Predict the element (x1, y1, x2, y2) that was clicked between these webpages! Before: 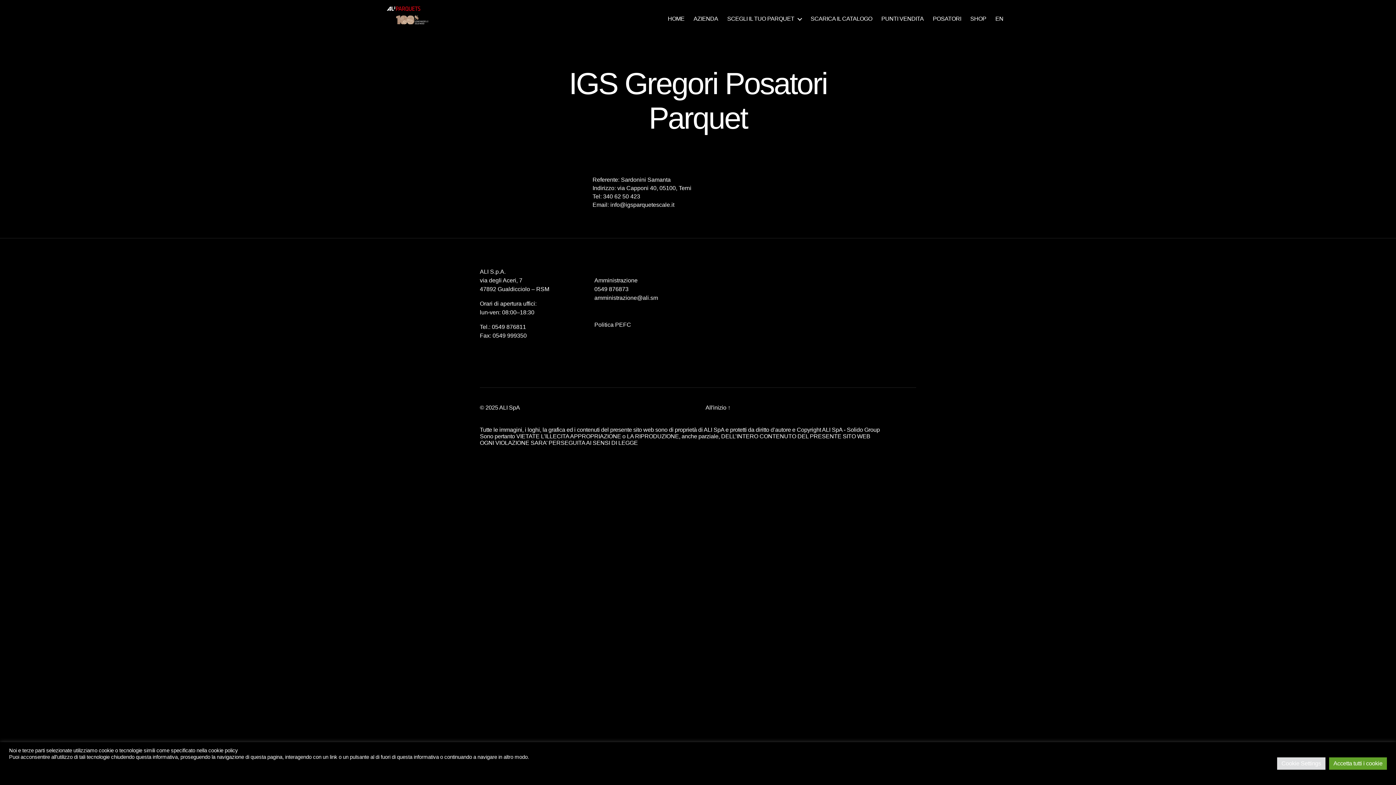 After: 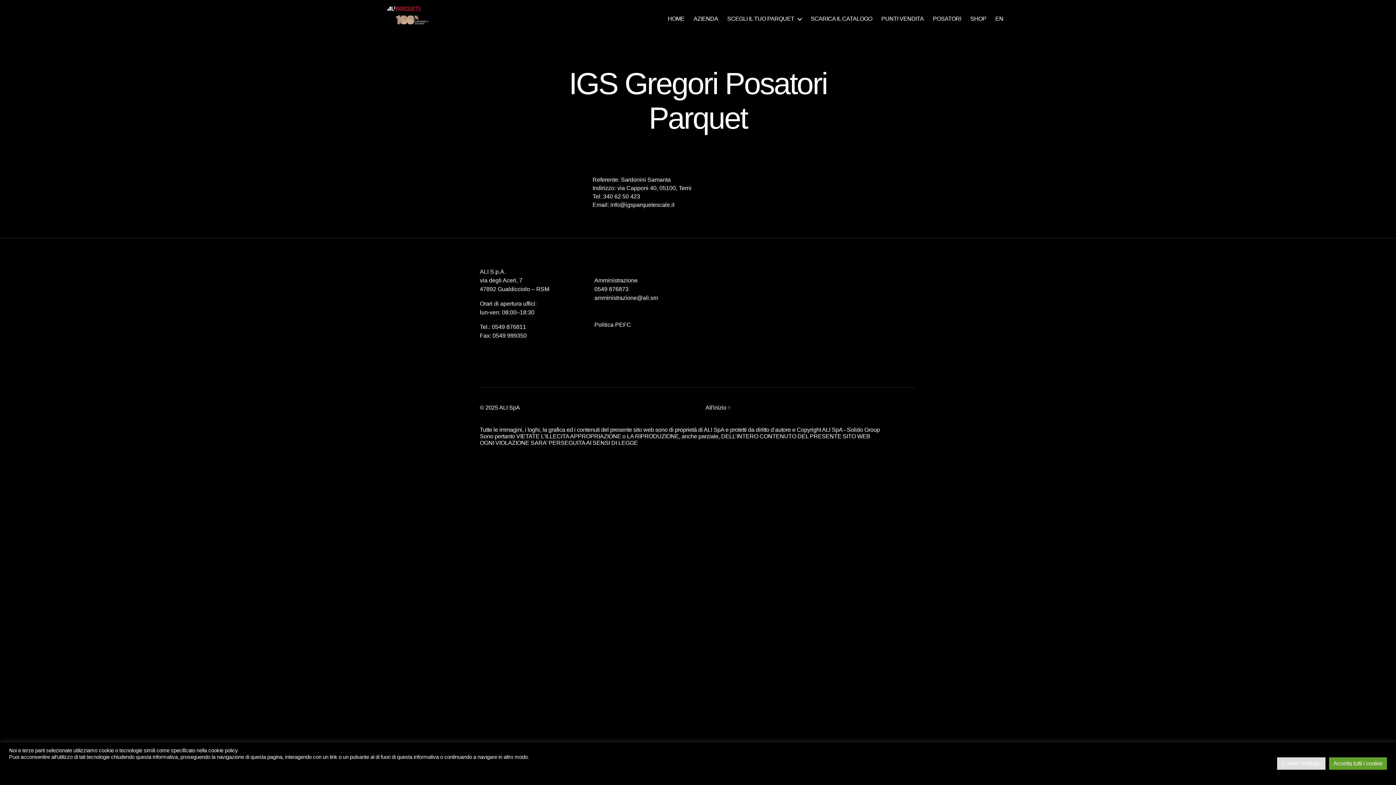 Action: label: 340 62 50 423 bbox: (603, 193, 640, 199)